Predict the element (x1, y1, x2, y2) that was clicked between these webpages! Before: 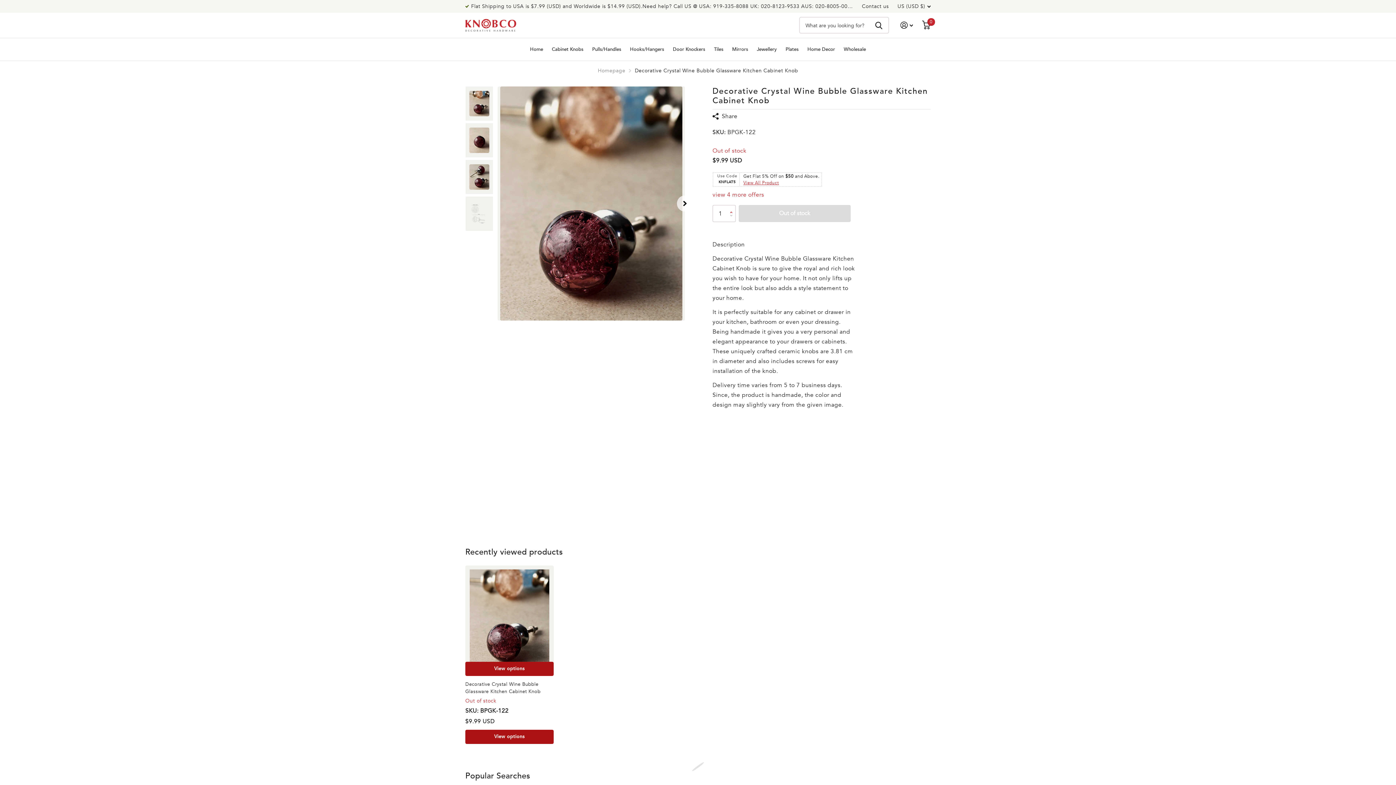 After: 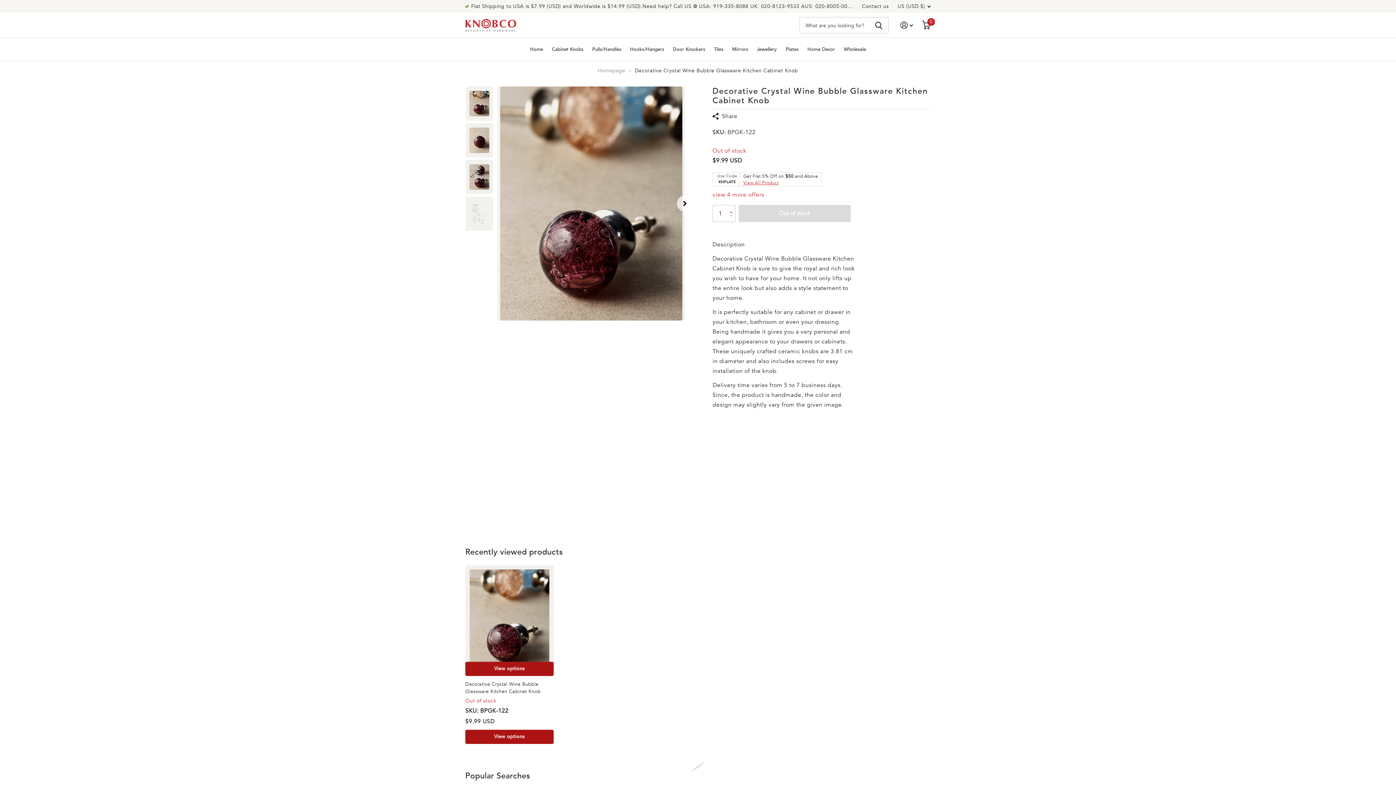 Action: label: View options bbox: (465, 662, 553, 676)